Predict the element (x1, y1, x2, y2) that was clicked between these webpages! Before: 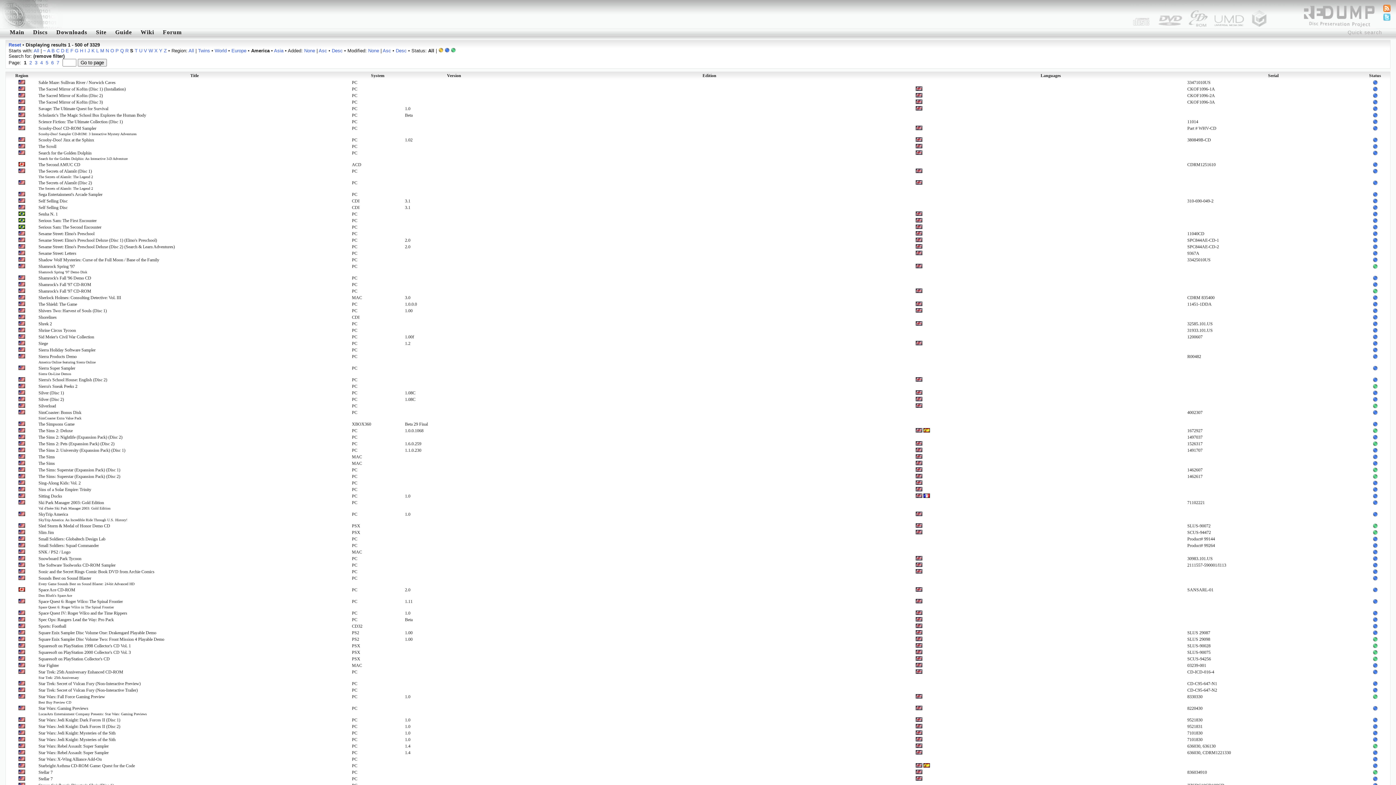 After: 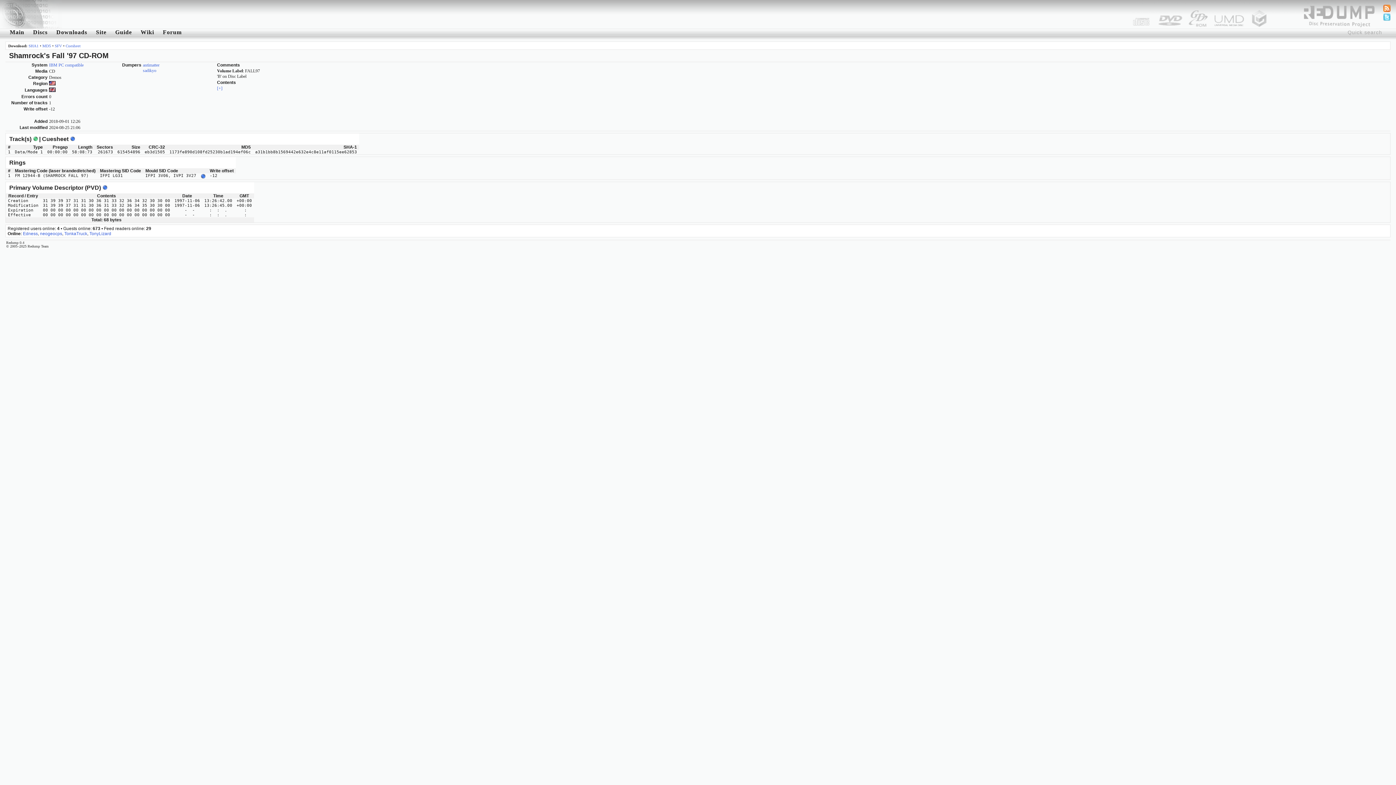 Action: label: Shamrock's Fall '97 CD-ROM bbox: (38, 288, 350, 294)